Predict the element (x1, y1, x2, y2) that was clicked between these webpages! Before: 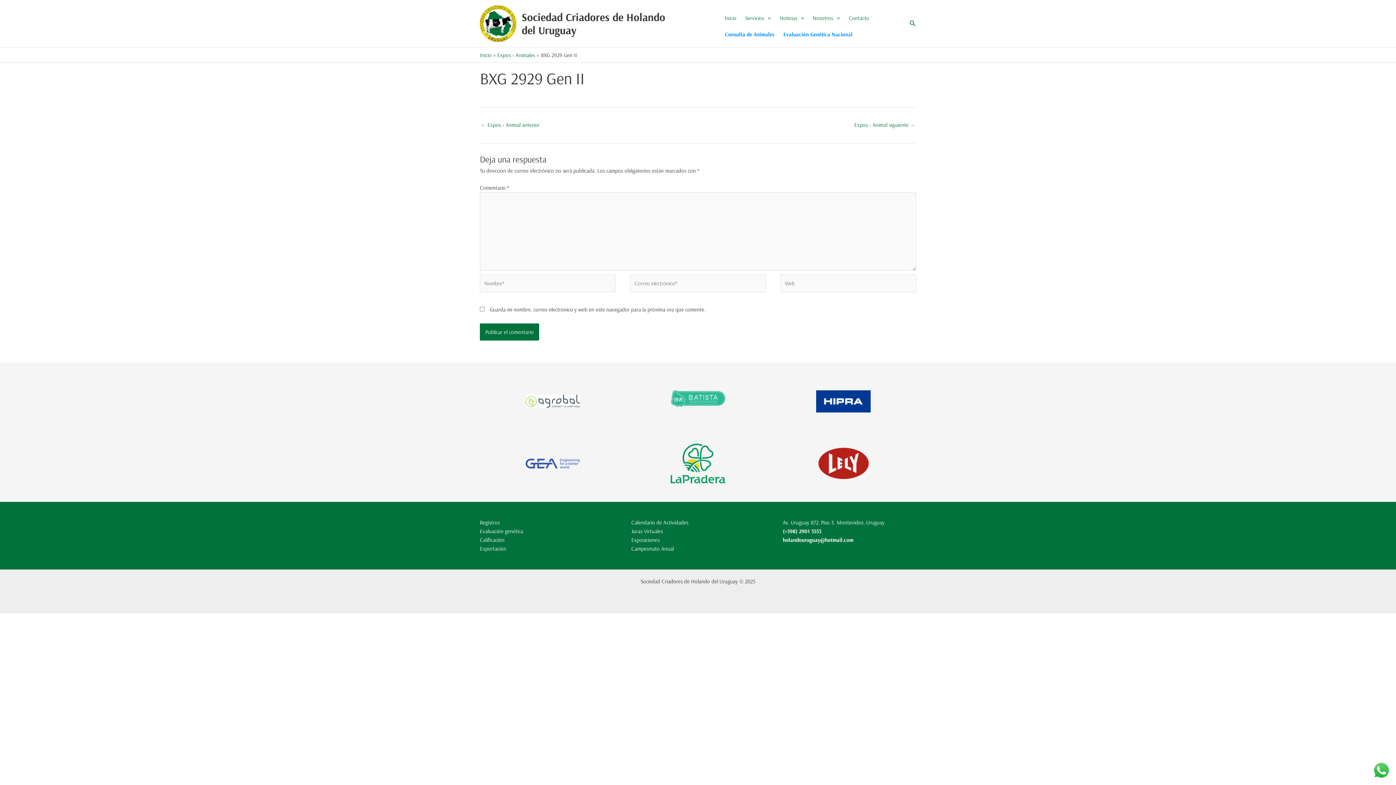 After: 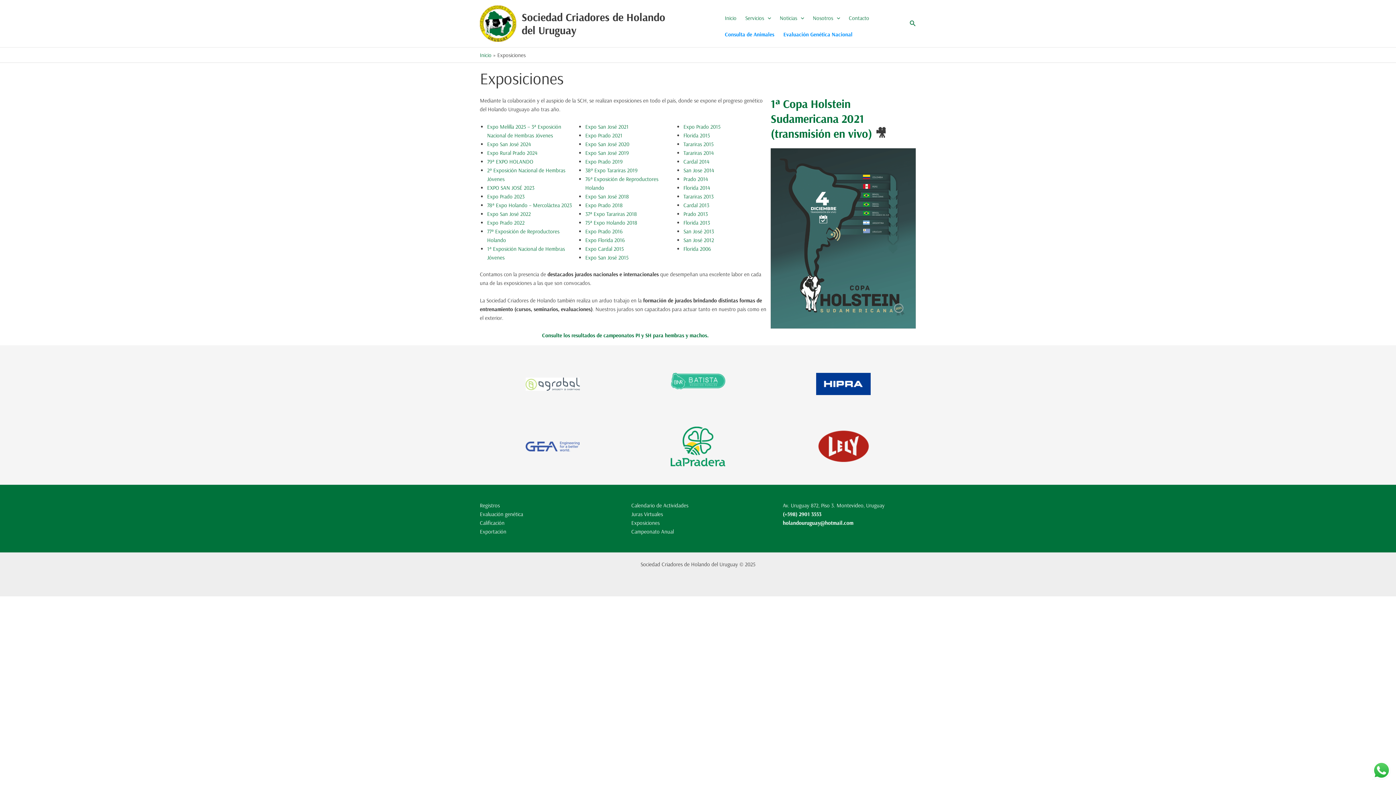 Action: label: Exposiciones bbox: (631, 536, 659, 543)